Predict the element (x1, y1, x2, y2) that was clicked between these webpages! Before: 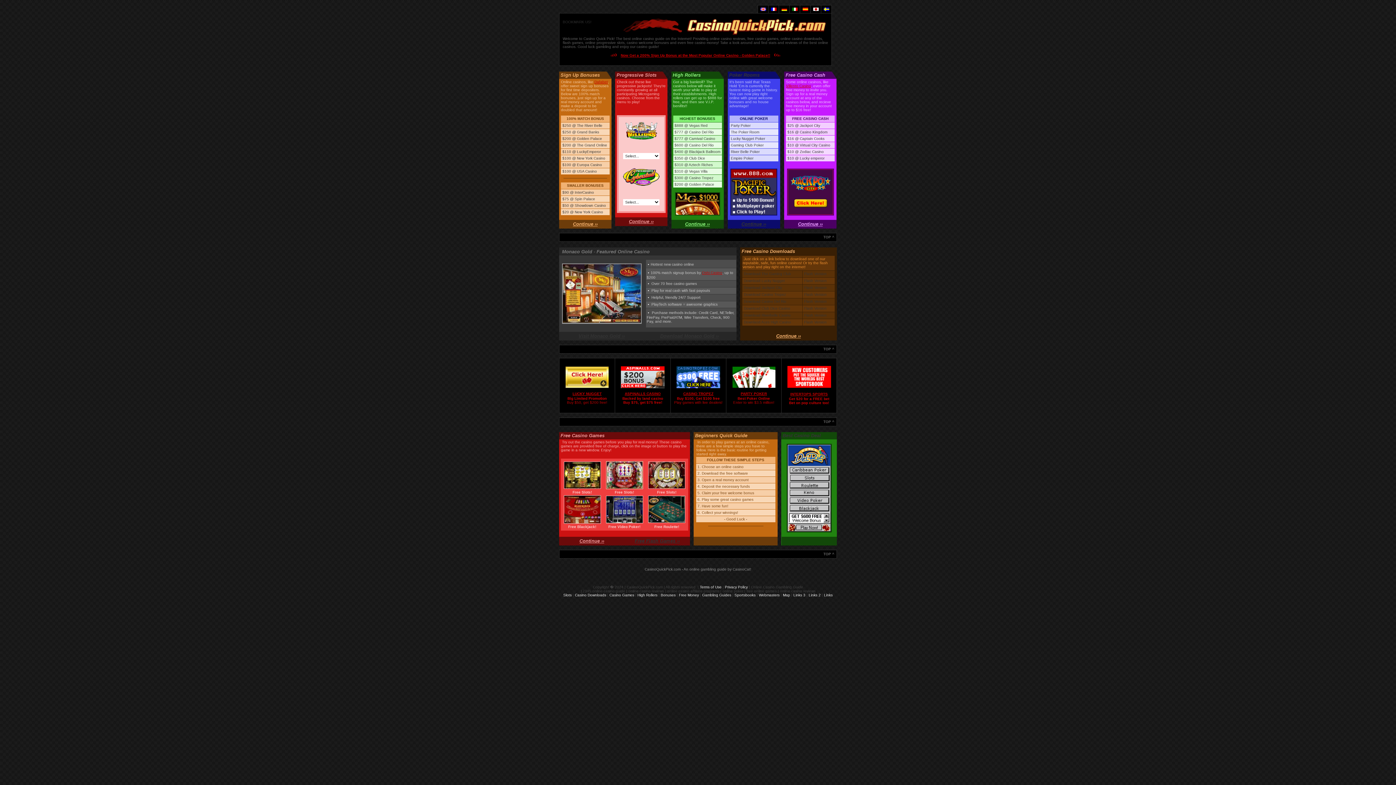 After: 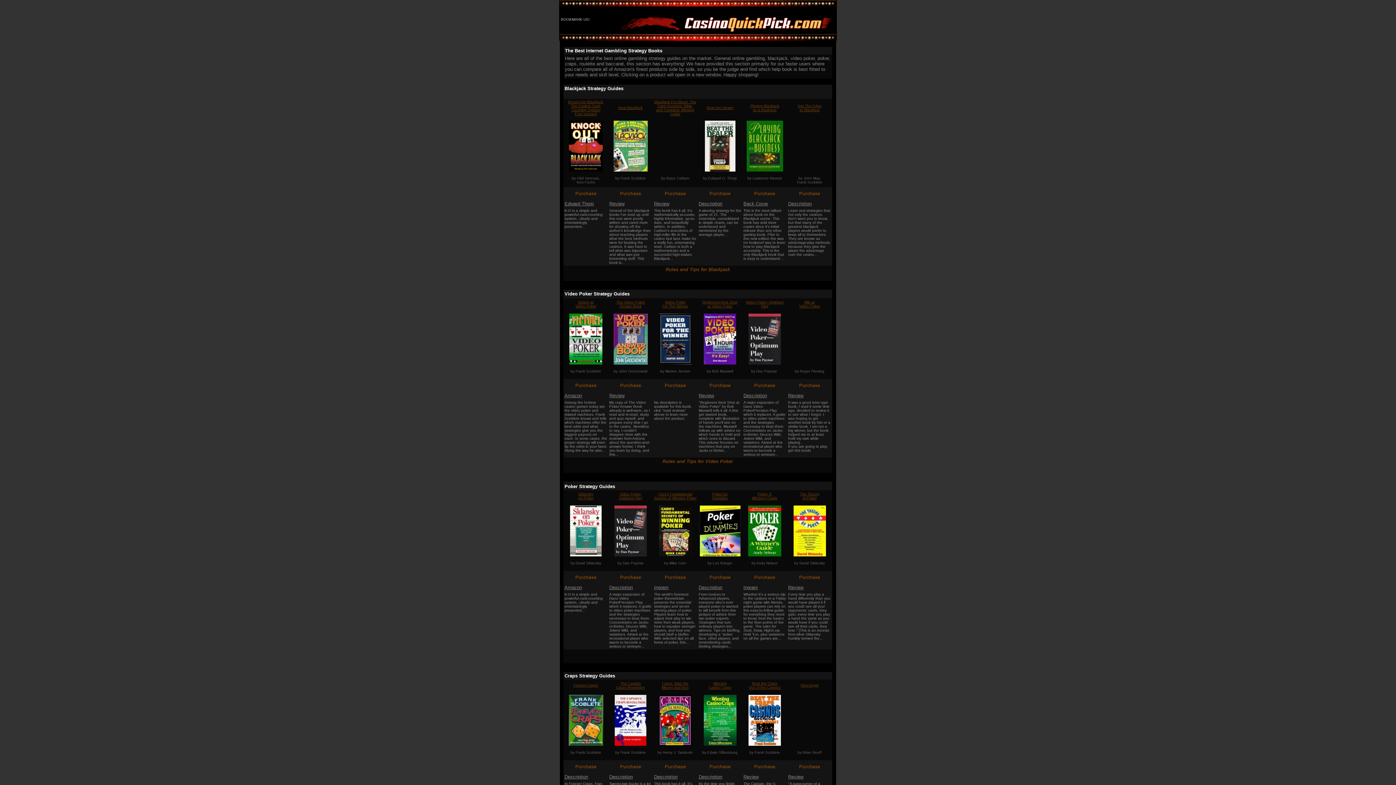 Action: bbox: (702, 593, 731, 597) label: Gambling Guides